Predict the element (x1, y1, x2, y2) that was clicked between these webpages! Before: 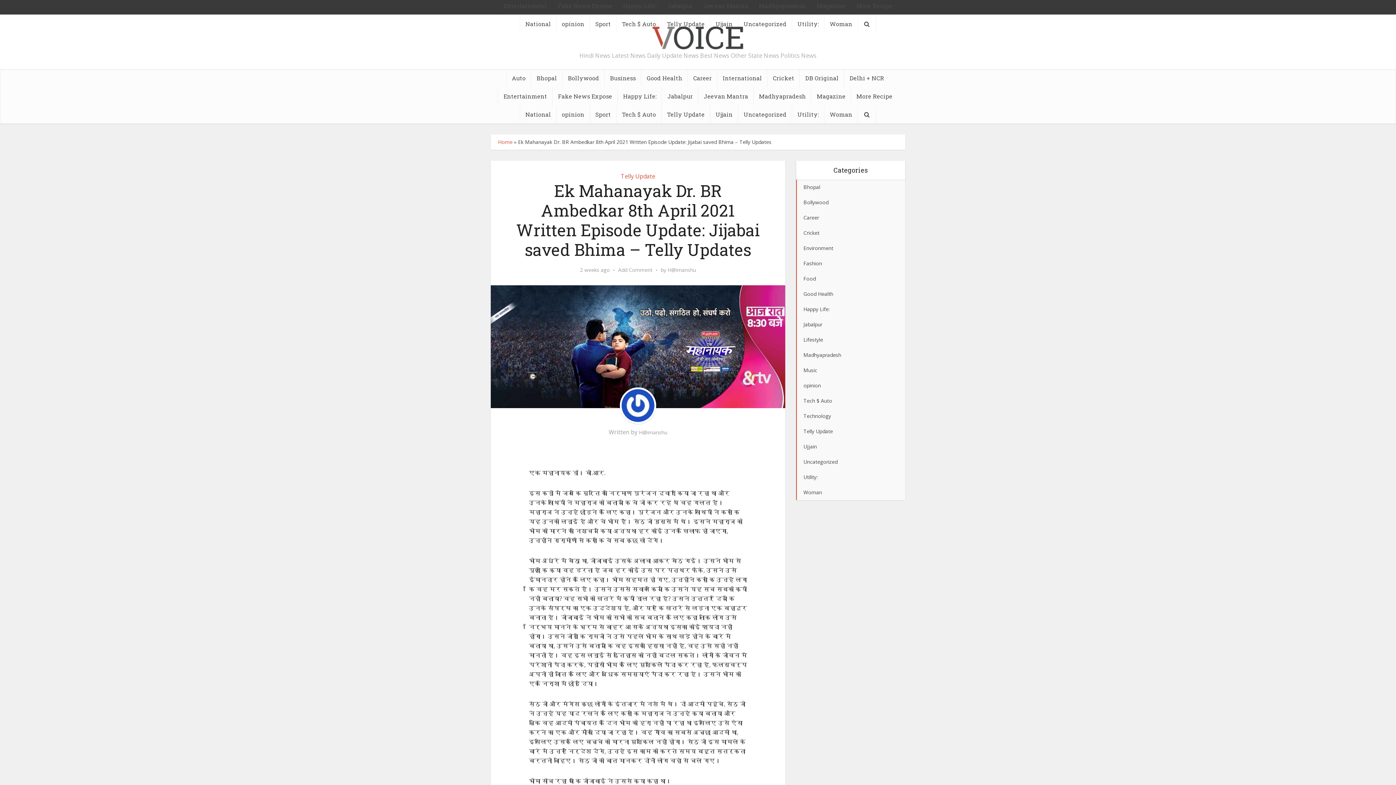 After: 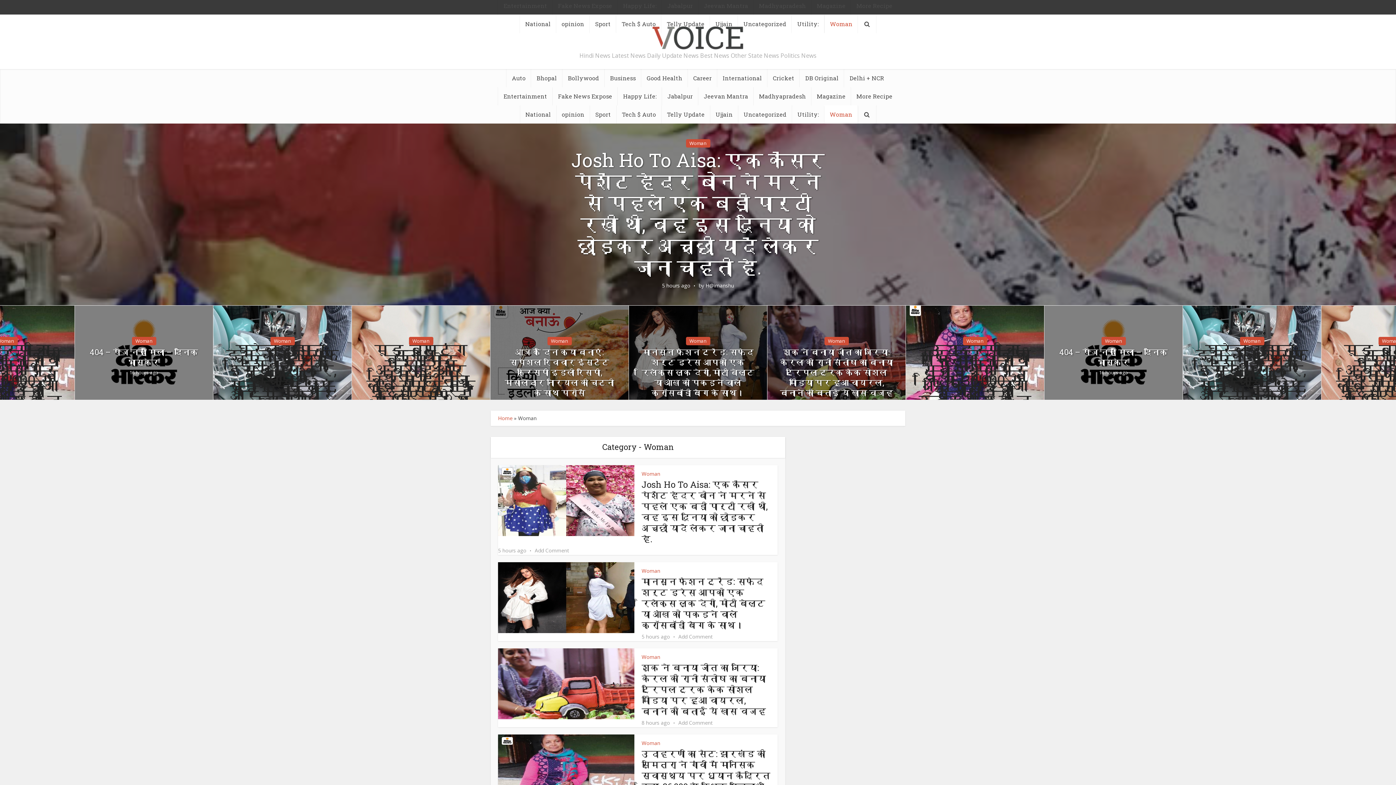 Action: bbox: (824, 105, 858, 123) label: Woman